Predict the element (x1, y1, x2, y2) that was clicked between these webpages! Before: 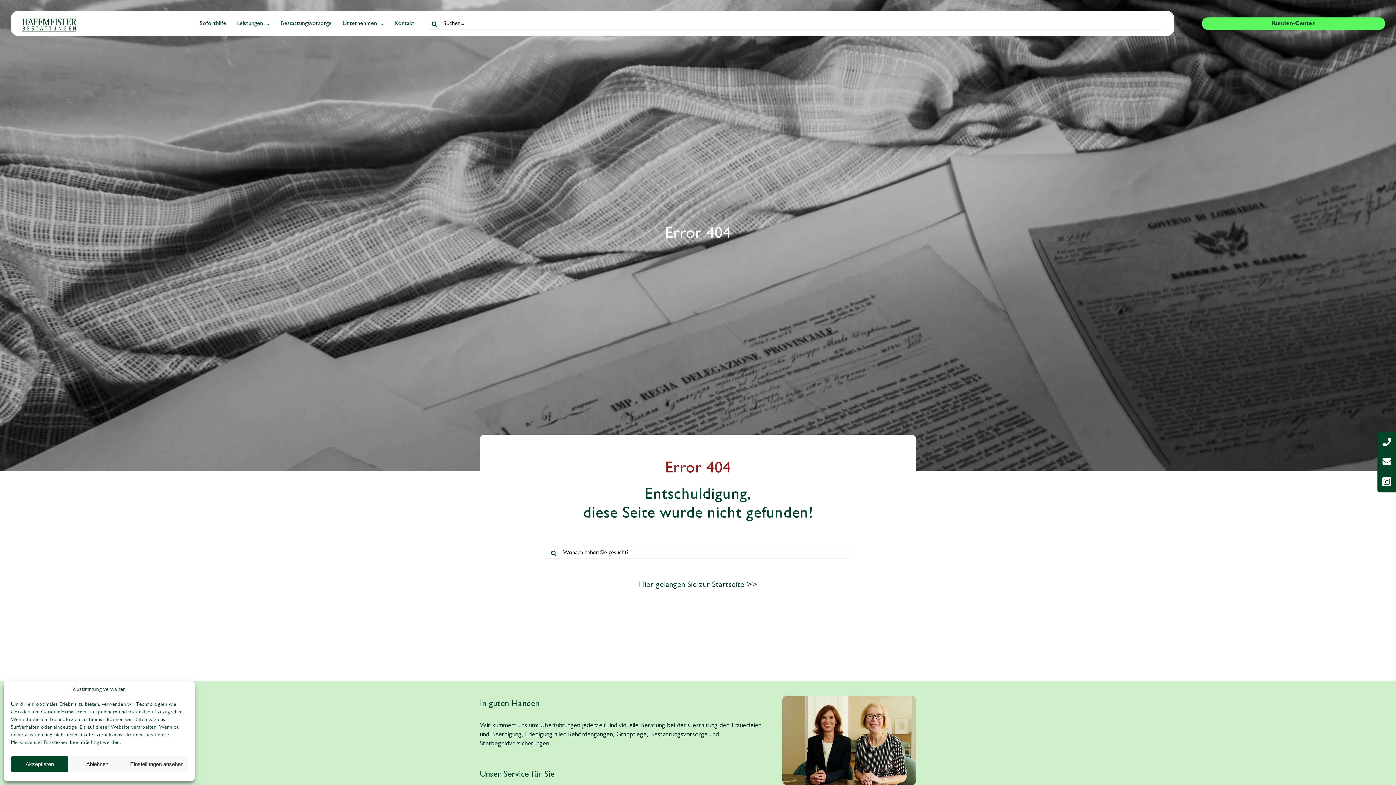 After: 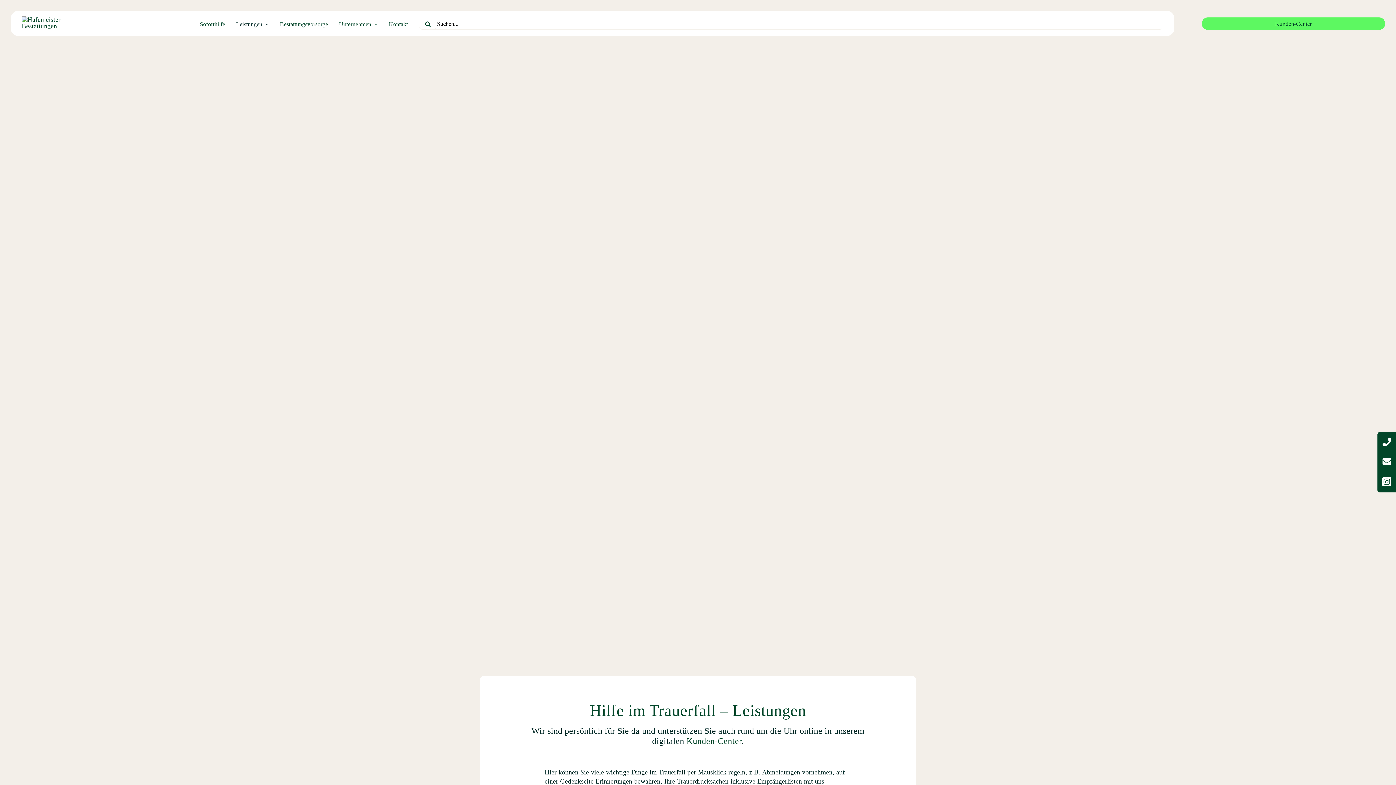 Action: bbox: (237, 20, 269, 28) label: Leistungen